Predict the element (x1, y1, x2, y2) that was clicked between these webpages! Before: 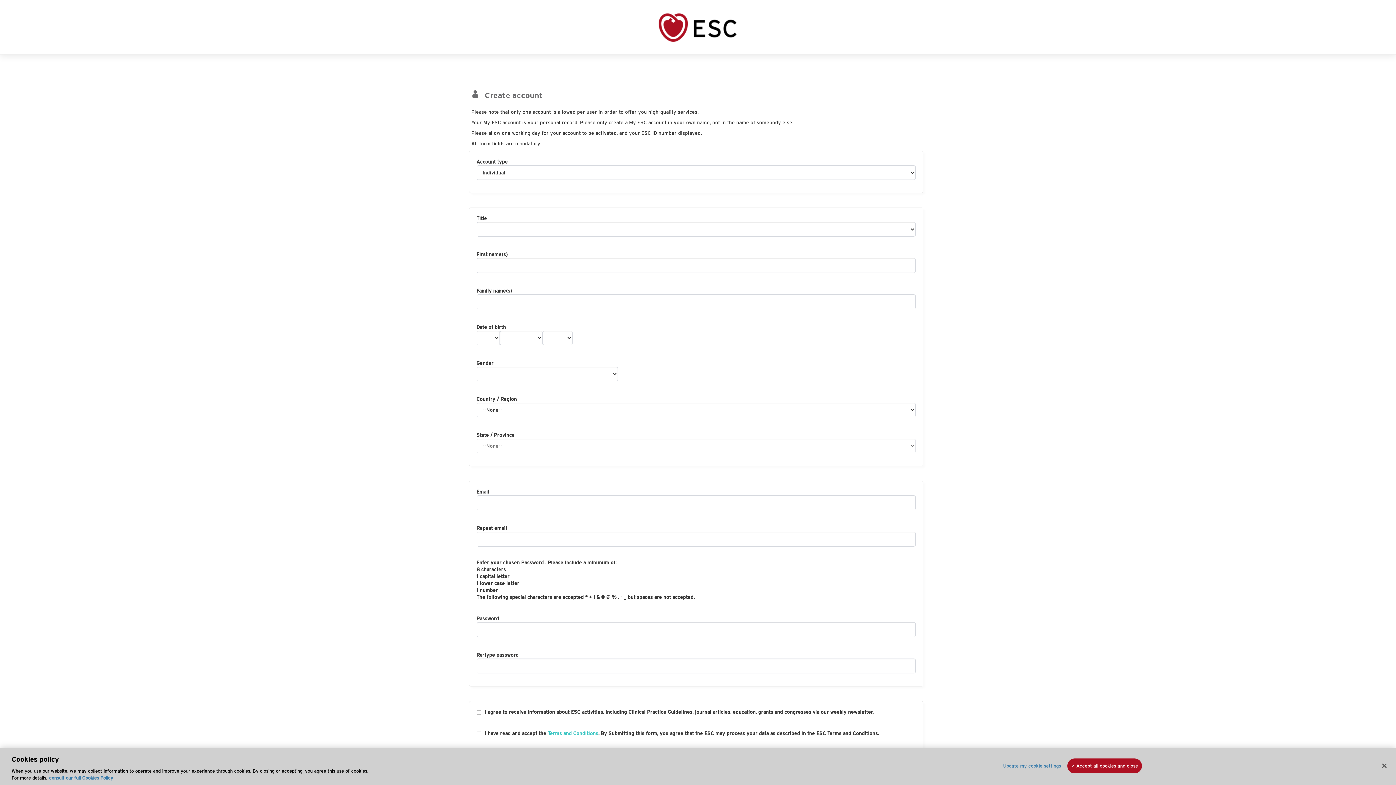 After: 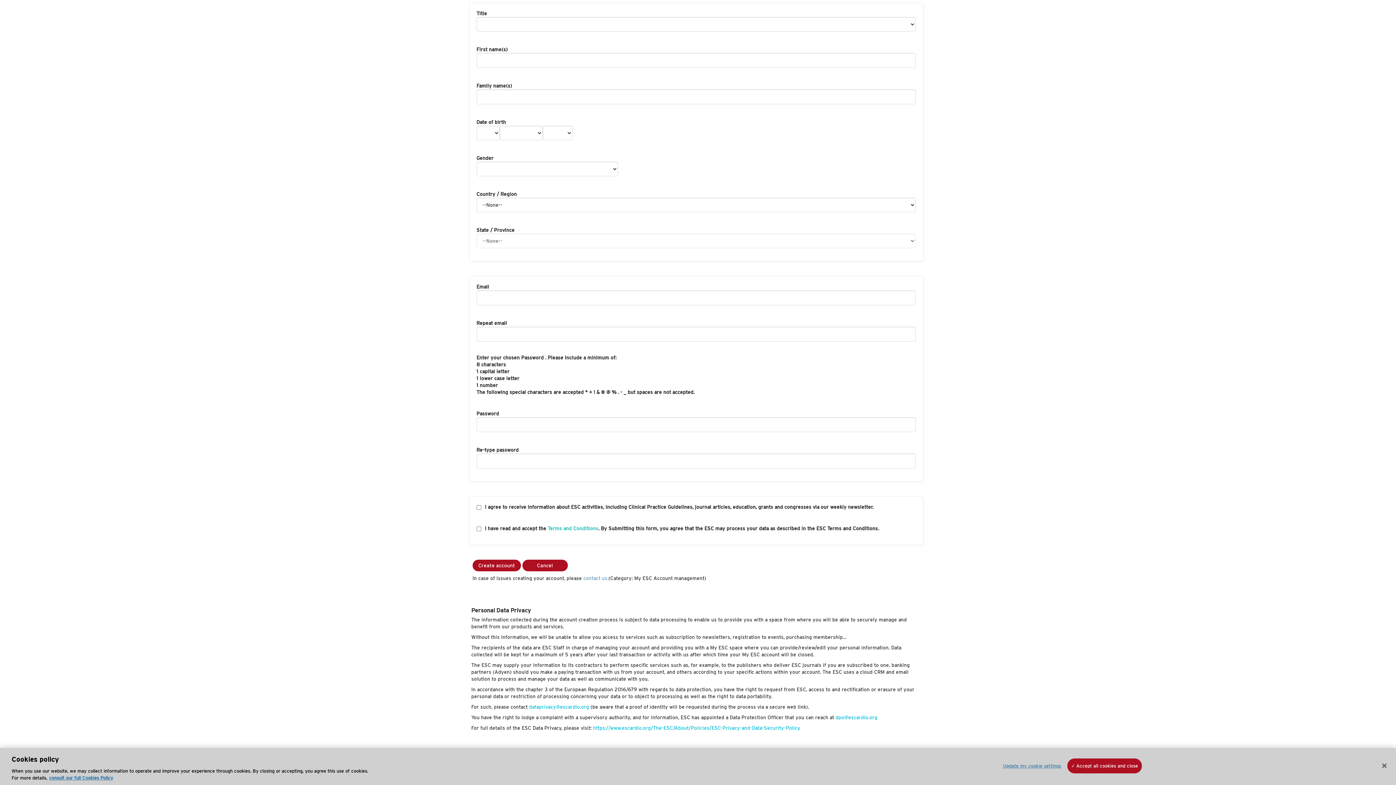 Action: bbox: (583, 780, 608, 786) label: contact us.